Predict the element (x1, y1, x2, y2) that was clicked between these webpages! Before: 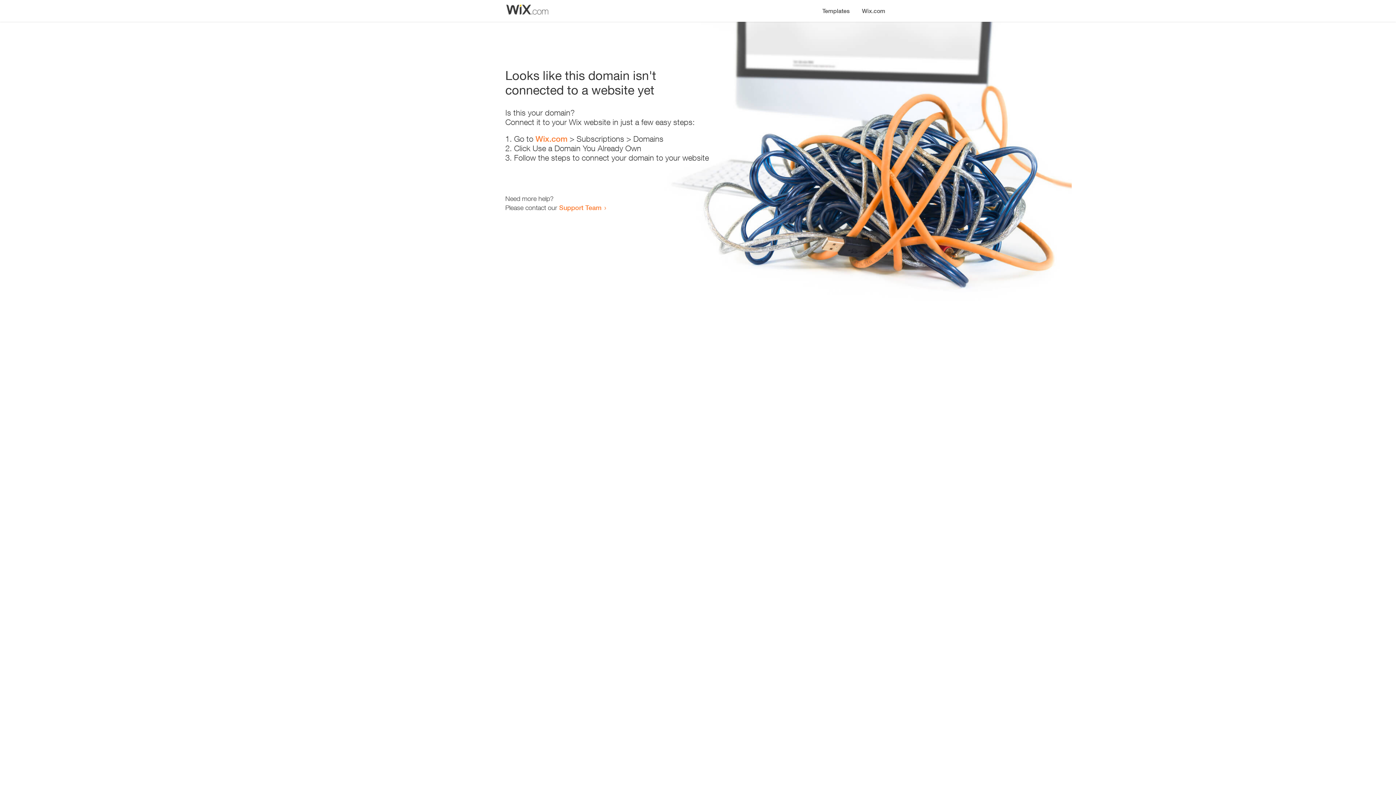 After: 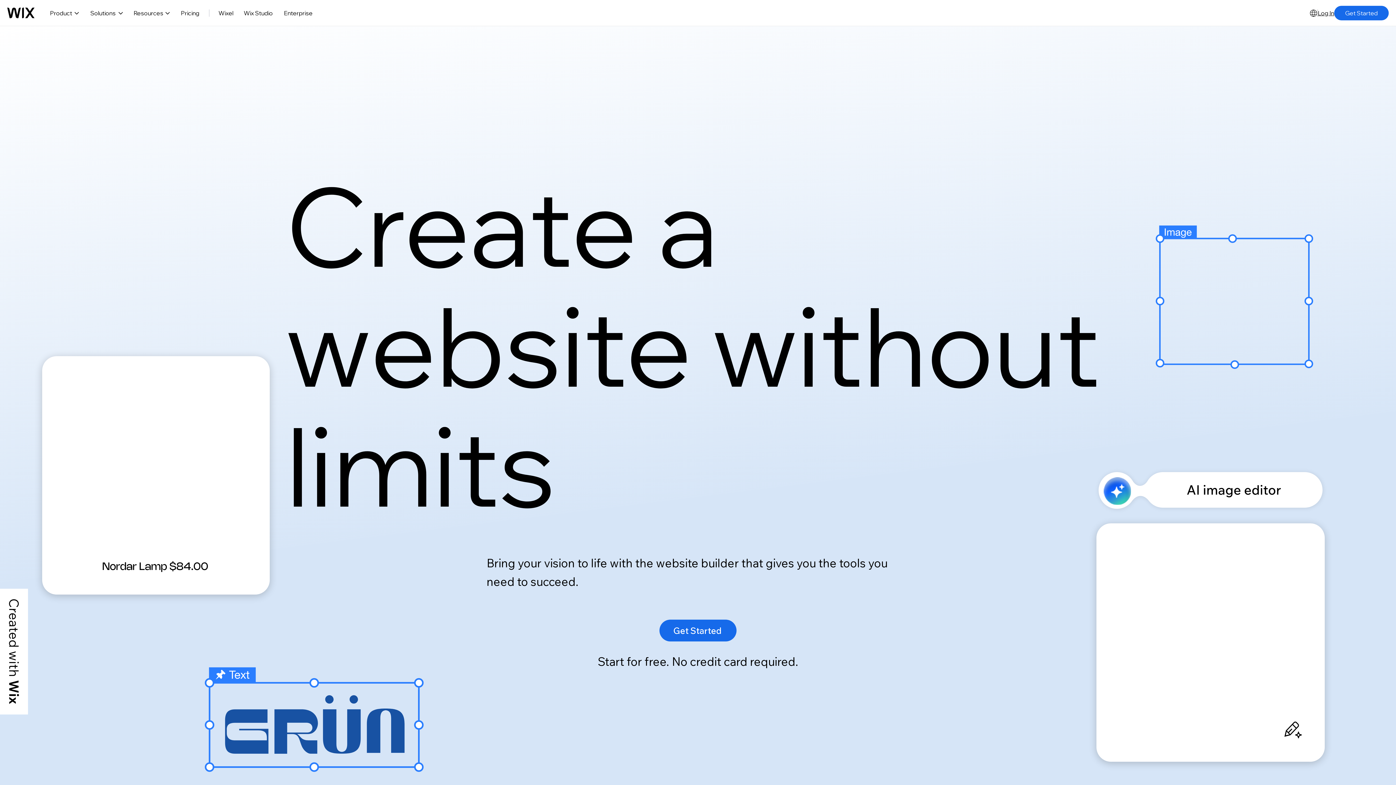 Action: label: Wix.com bbox: (856, 0, 890, 14)